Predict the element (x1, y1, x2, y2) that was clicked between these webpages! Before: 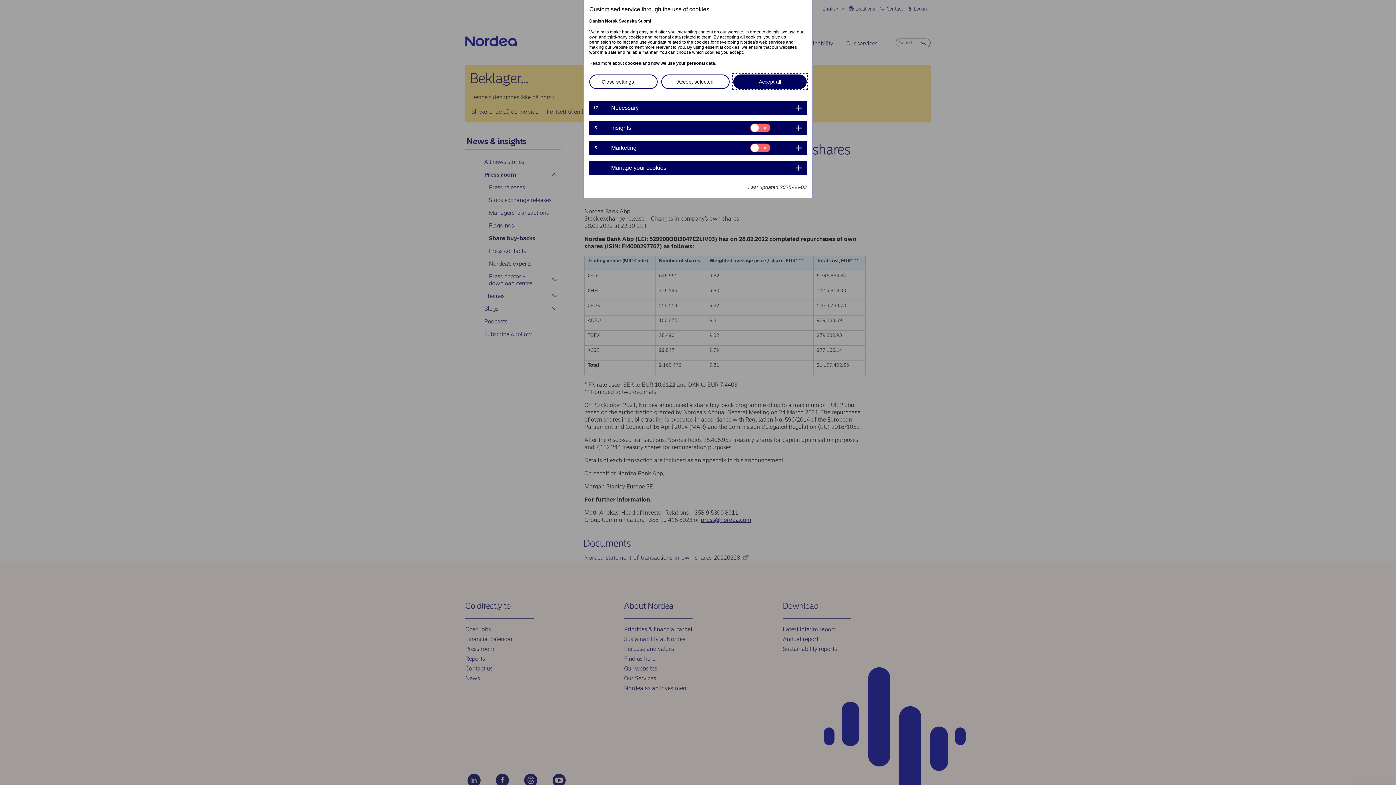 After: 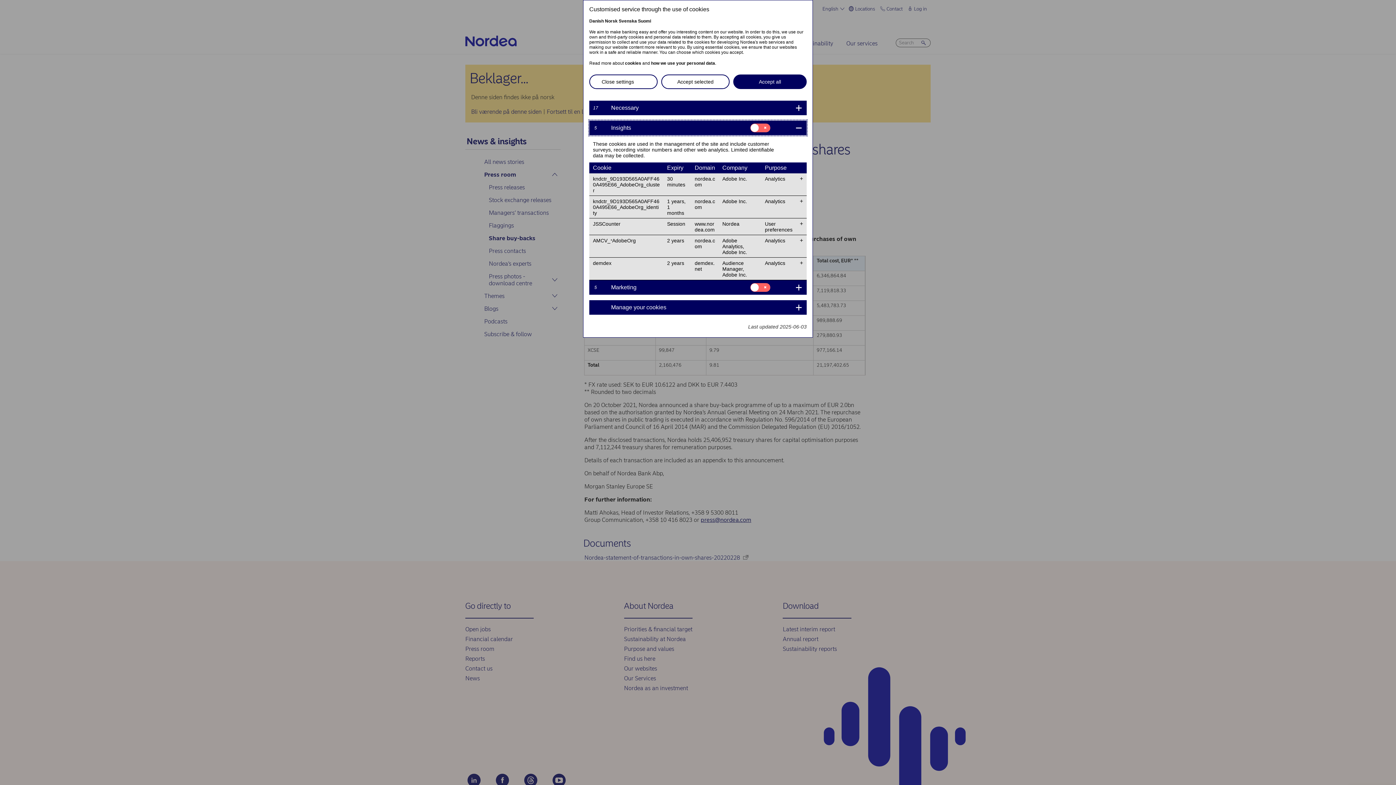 Action: bbox: (589, 120, 806, 135) label: 5	
Insights